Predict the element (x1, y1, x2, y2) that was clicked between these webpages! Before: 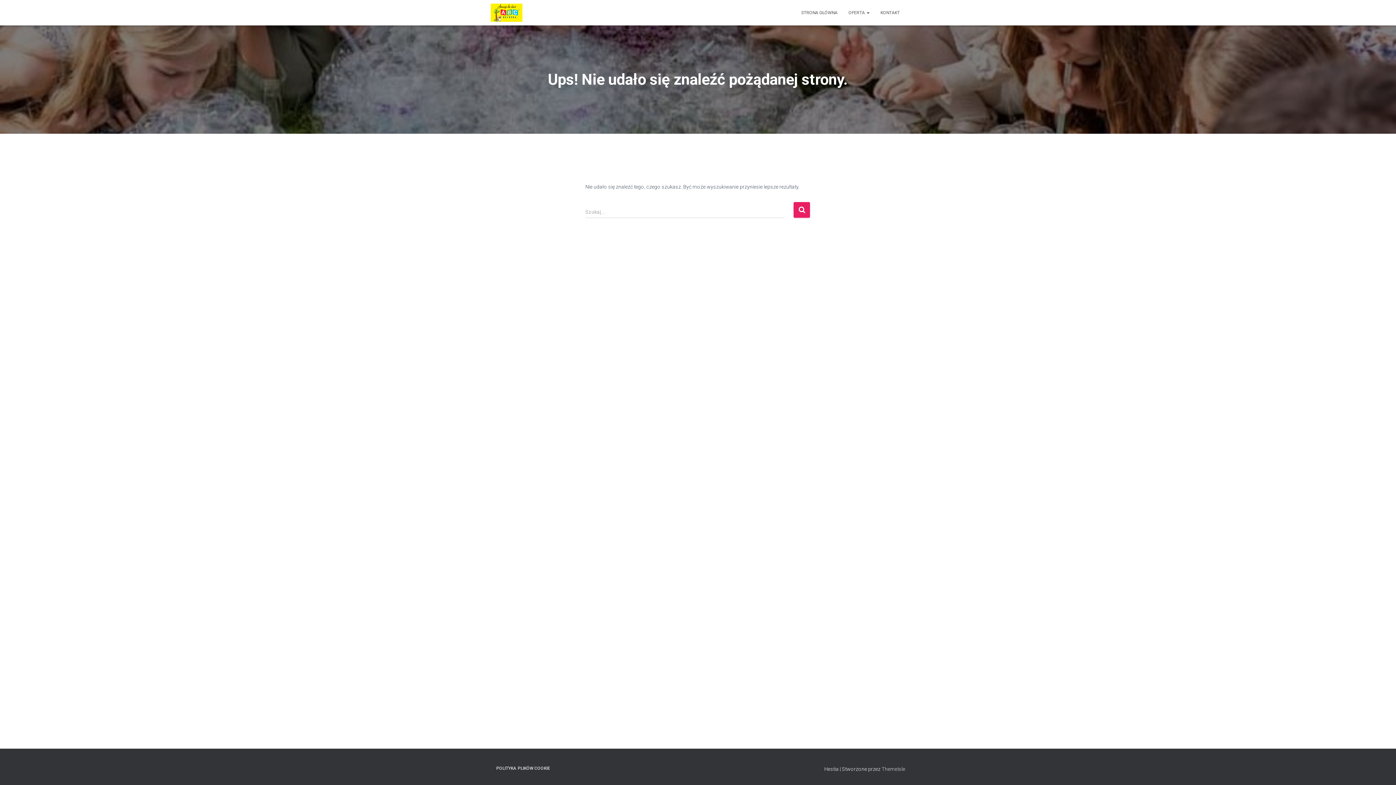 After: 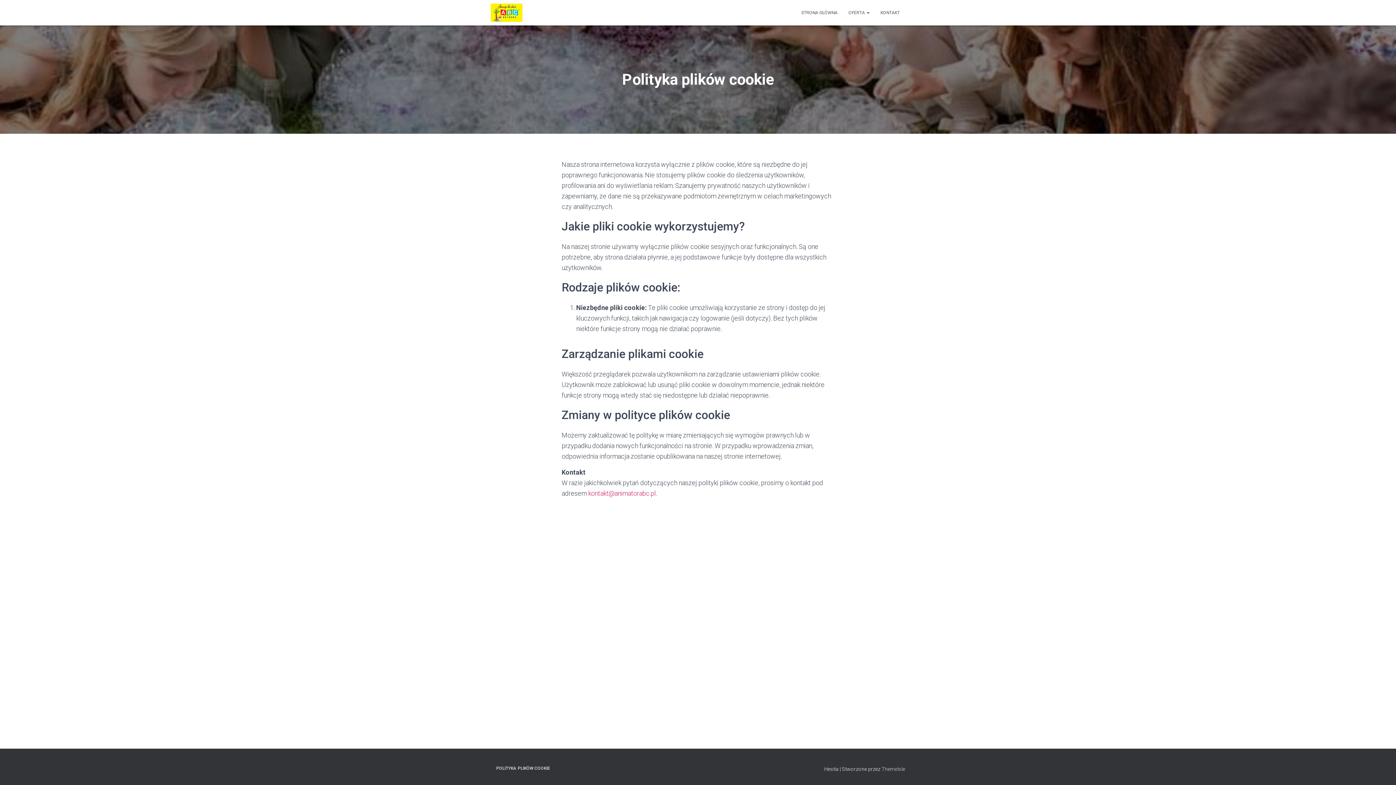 Action: label: POLITYKA PLIKÓW COOKIE bbox: (490, 760, 555, 777)